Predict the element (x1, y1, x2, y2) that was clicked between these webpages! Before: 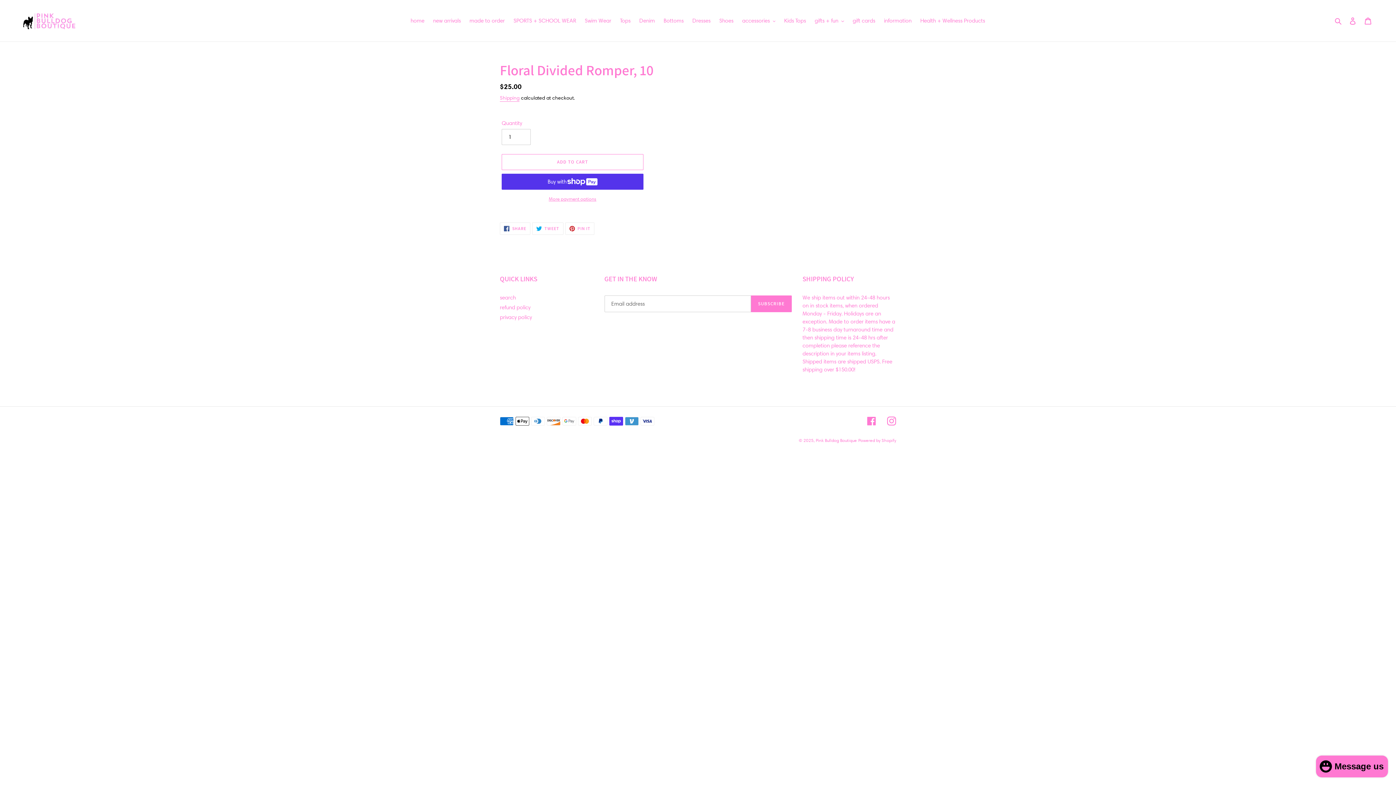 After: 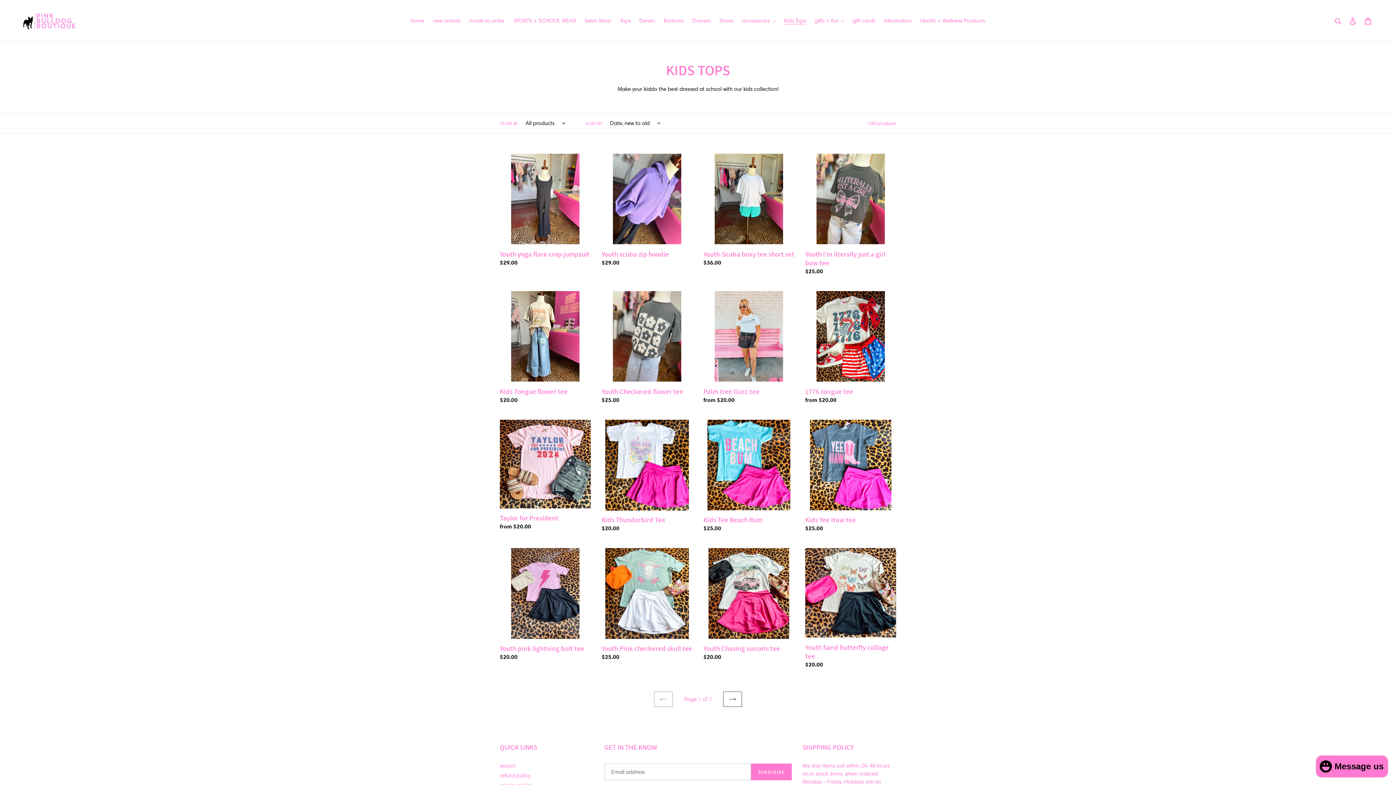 Action: label: Kids Tops bbox: (780, 15, 809, 25)